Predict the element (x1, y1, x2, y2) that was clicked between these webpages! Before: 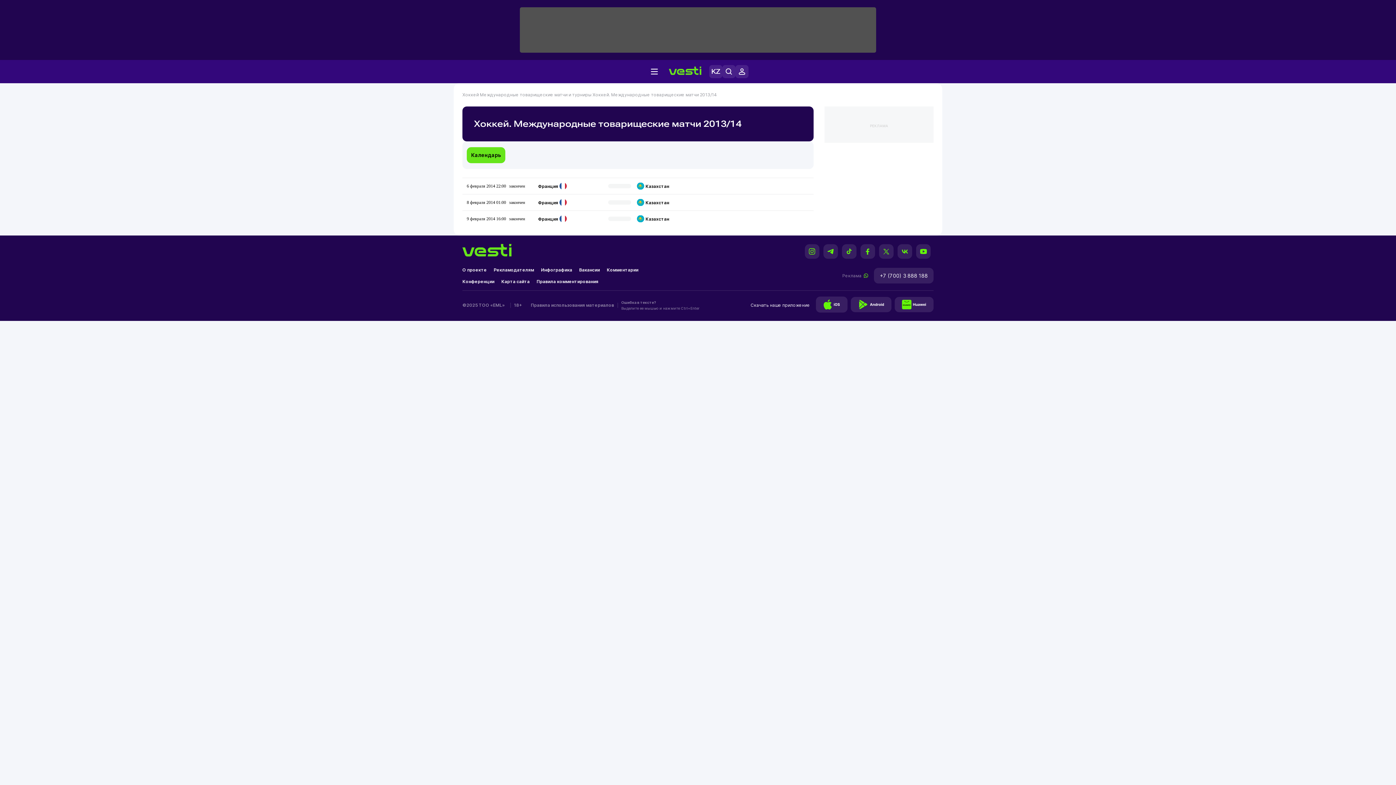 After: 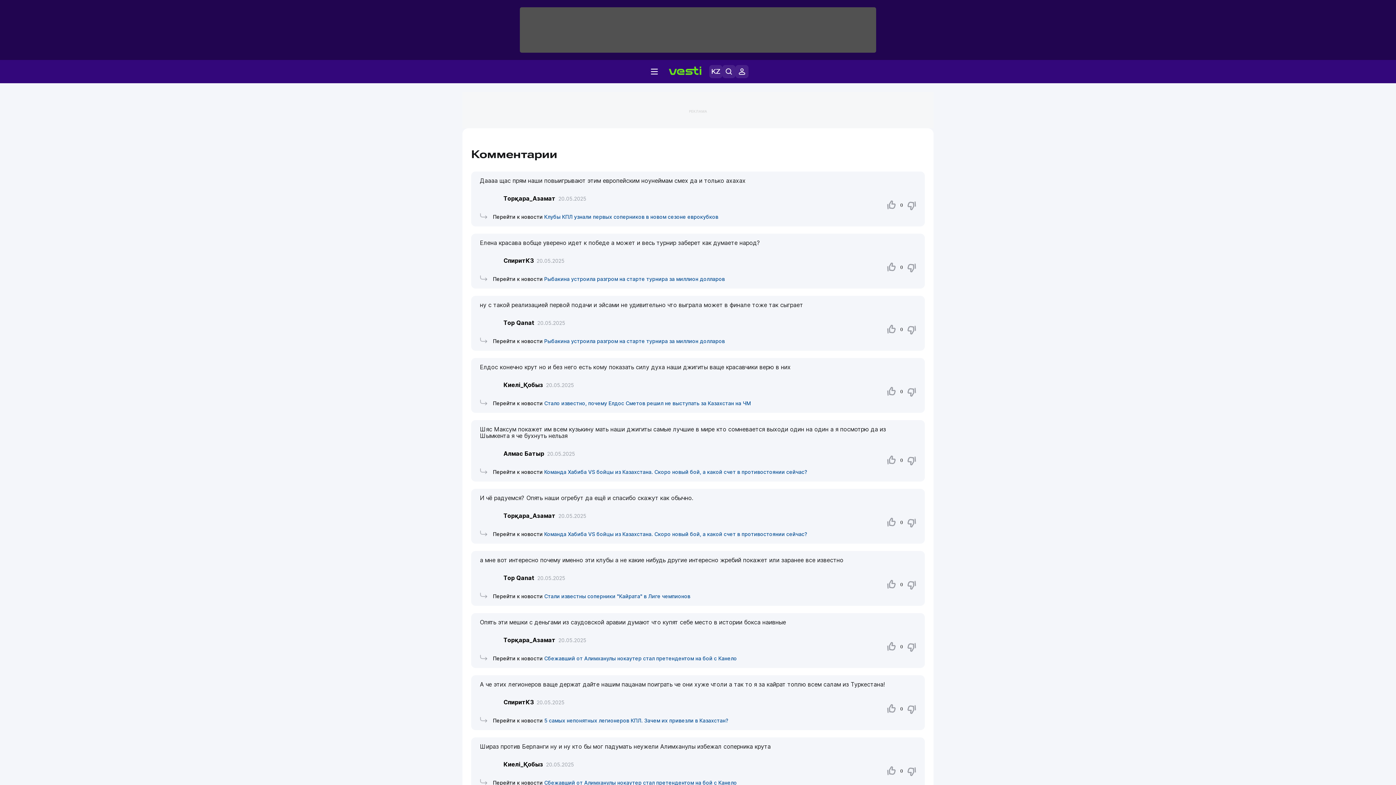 Action: bbox: (606, 267, 638, 273) label: Комментарии